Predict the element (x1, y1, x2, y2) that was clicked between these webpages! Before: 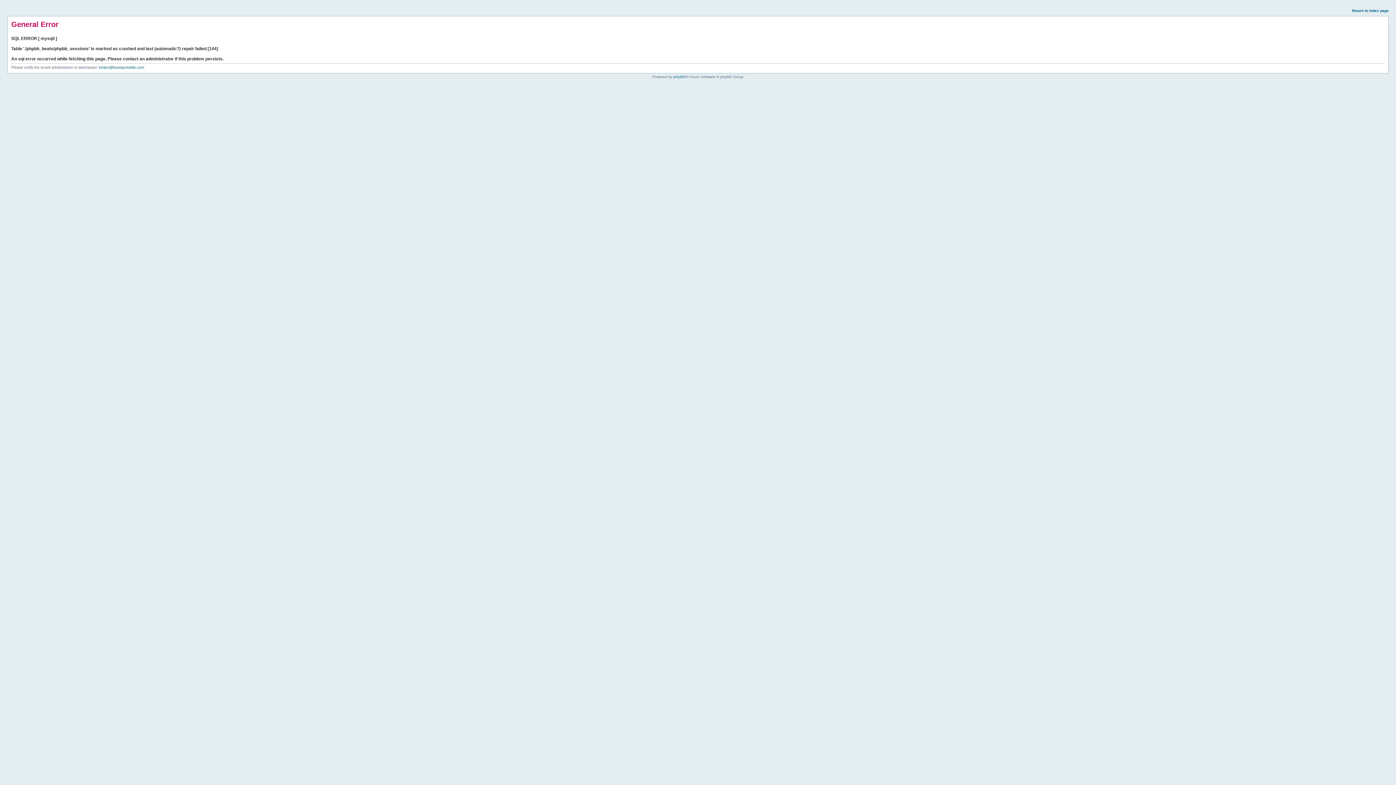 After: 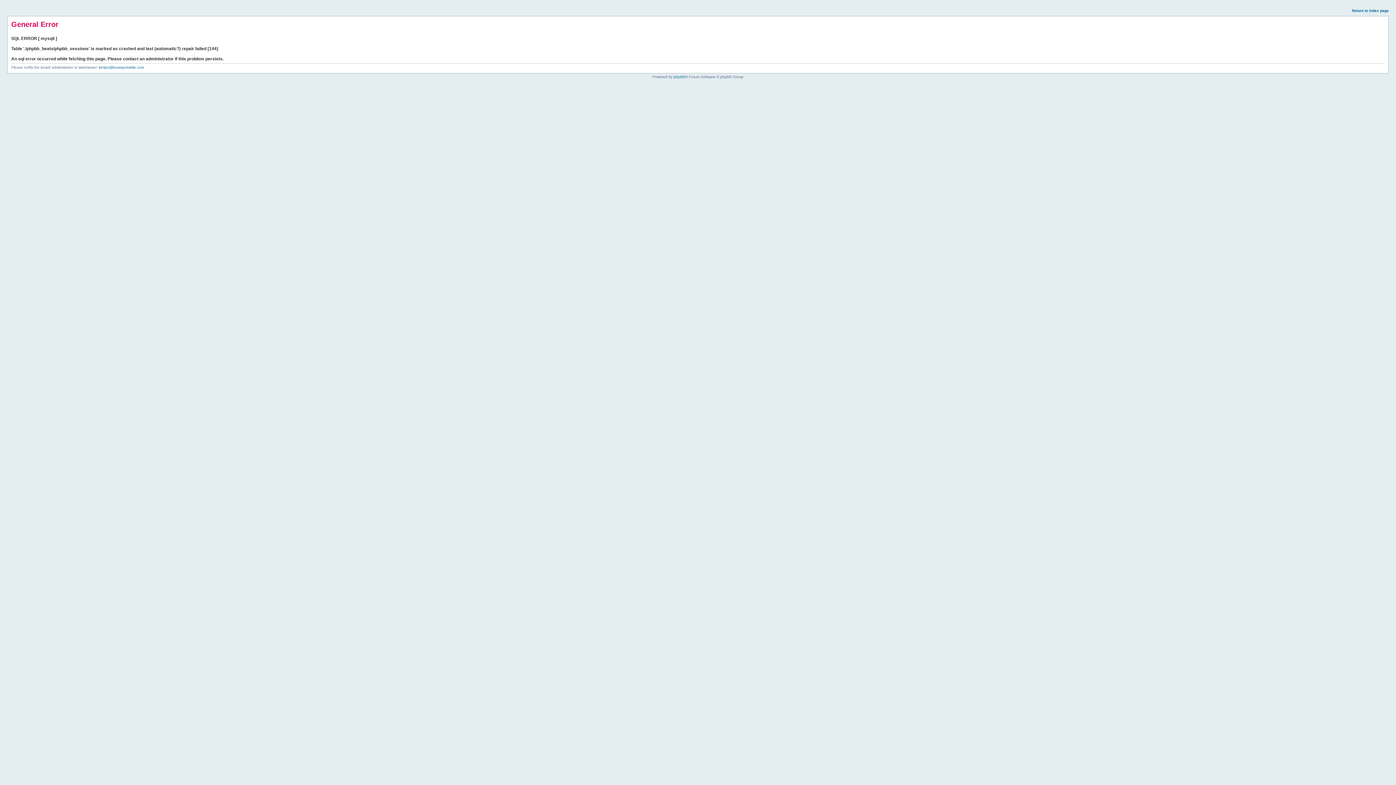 Action: bbox: (1352, 8, 1389, 12) label: Return to index page